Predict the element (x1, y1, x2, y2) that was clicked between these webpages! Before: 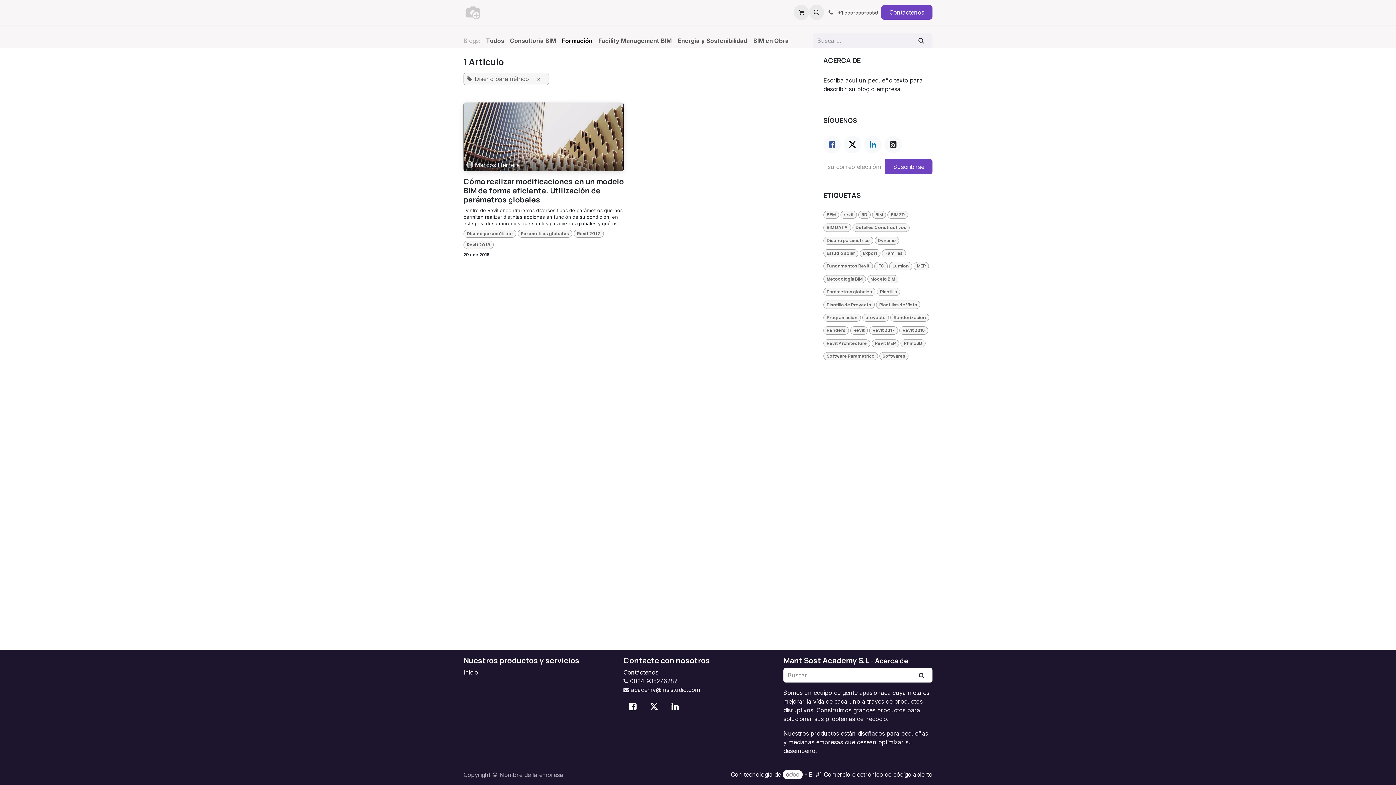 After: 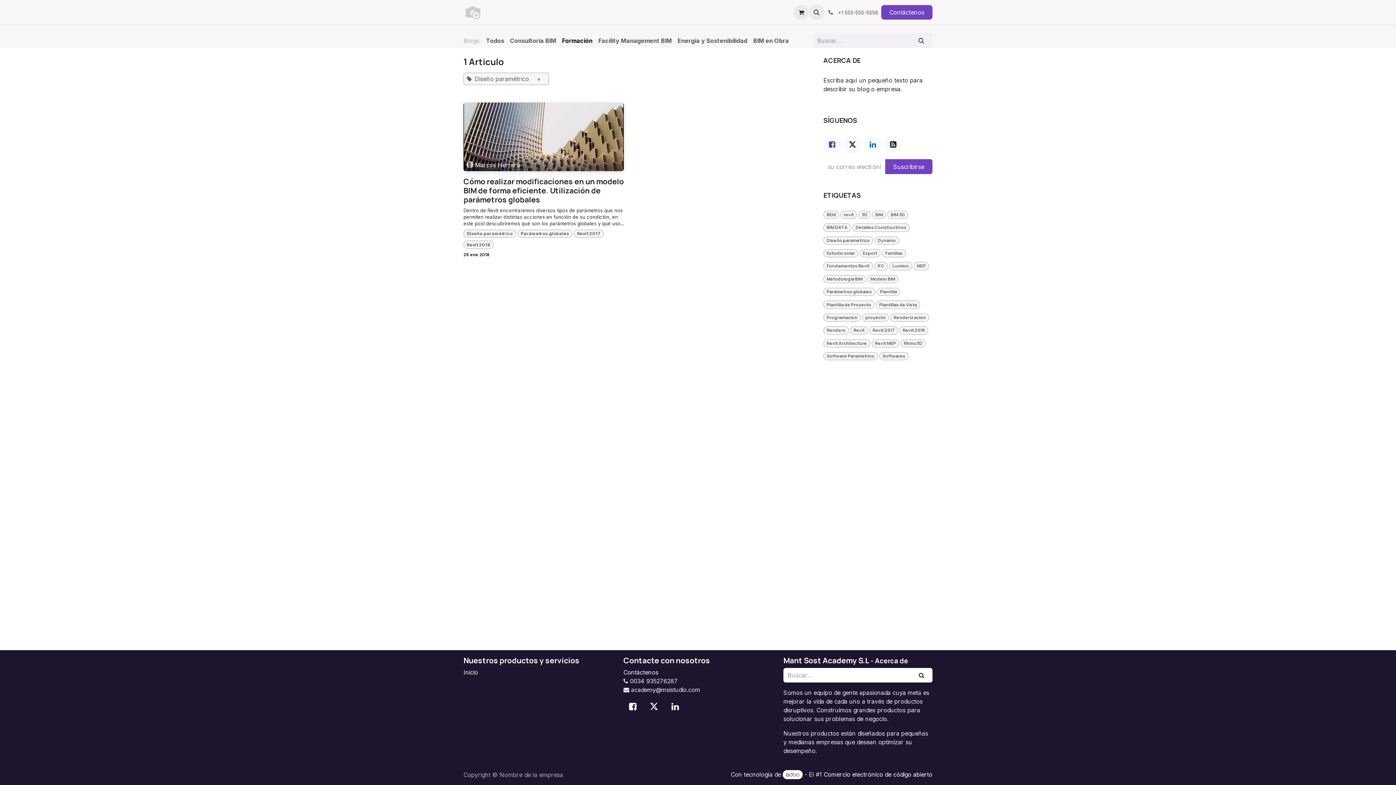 Action: bbox: (910, 33, 932, 48) label: Búsqueda